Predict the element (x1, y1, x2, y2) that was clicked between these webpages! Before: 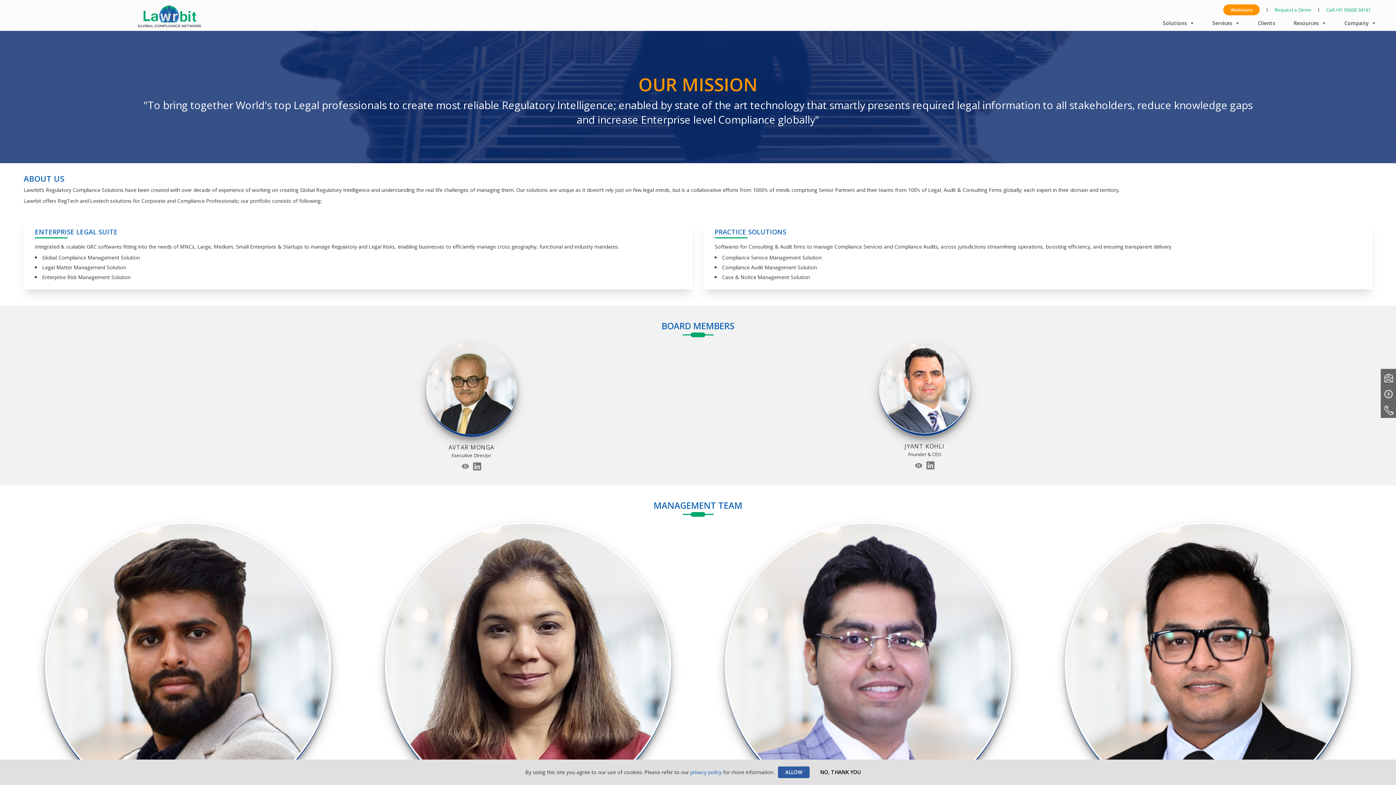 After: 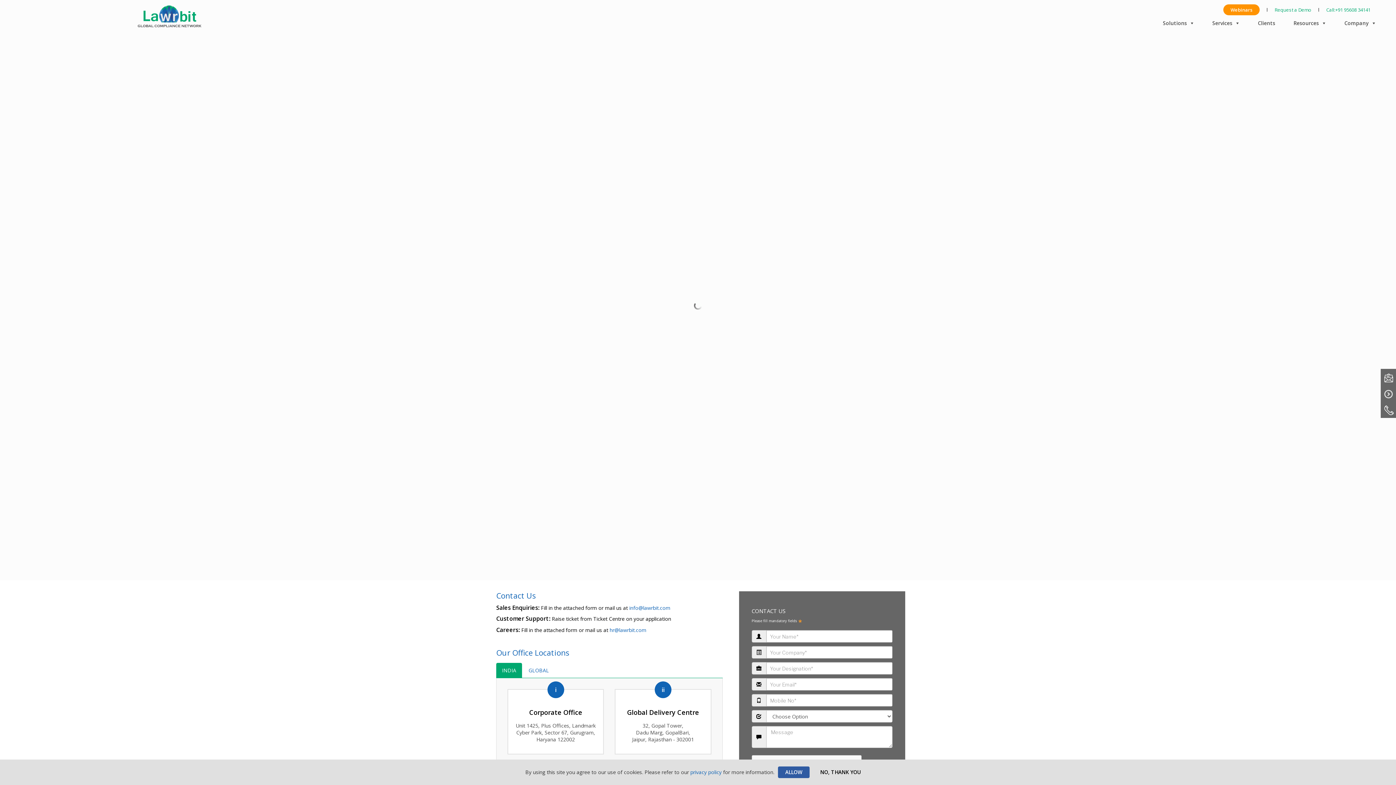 Action: bbox: (1267, 2, 1318, 16) label: Request a Demo